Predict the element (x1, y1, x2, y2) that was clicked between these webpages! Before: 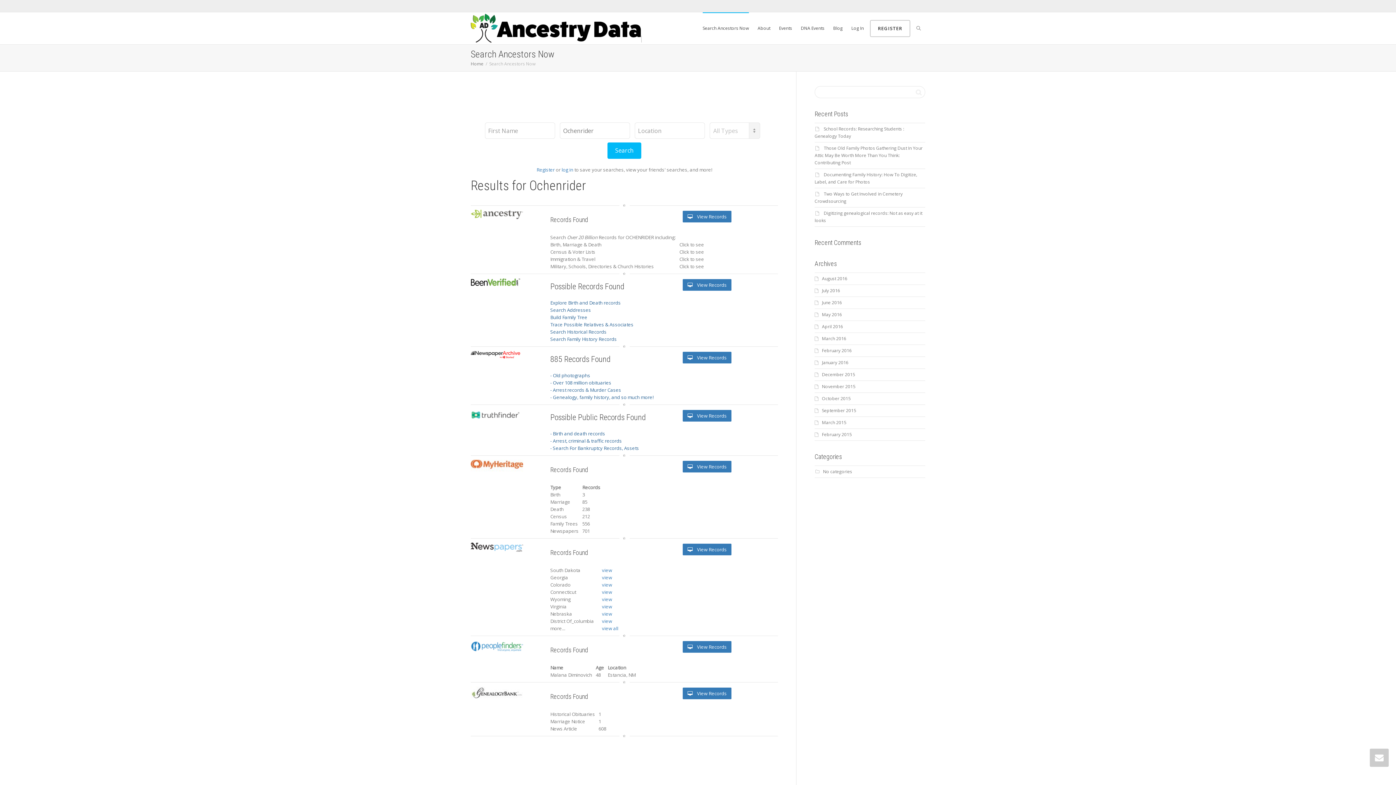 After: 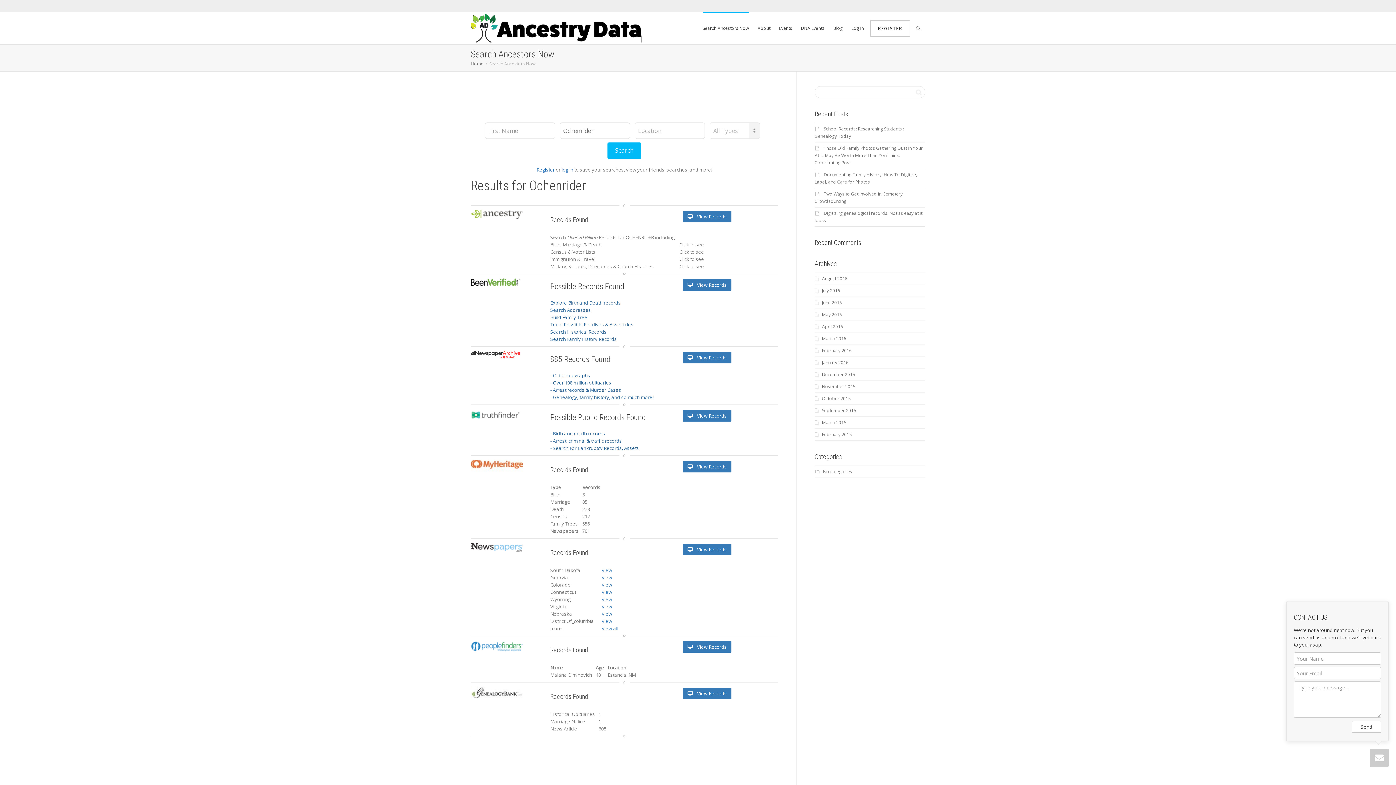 Action: bbox: (1370, 749, 1389, 767)